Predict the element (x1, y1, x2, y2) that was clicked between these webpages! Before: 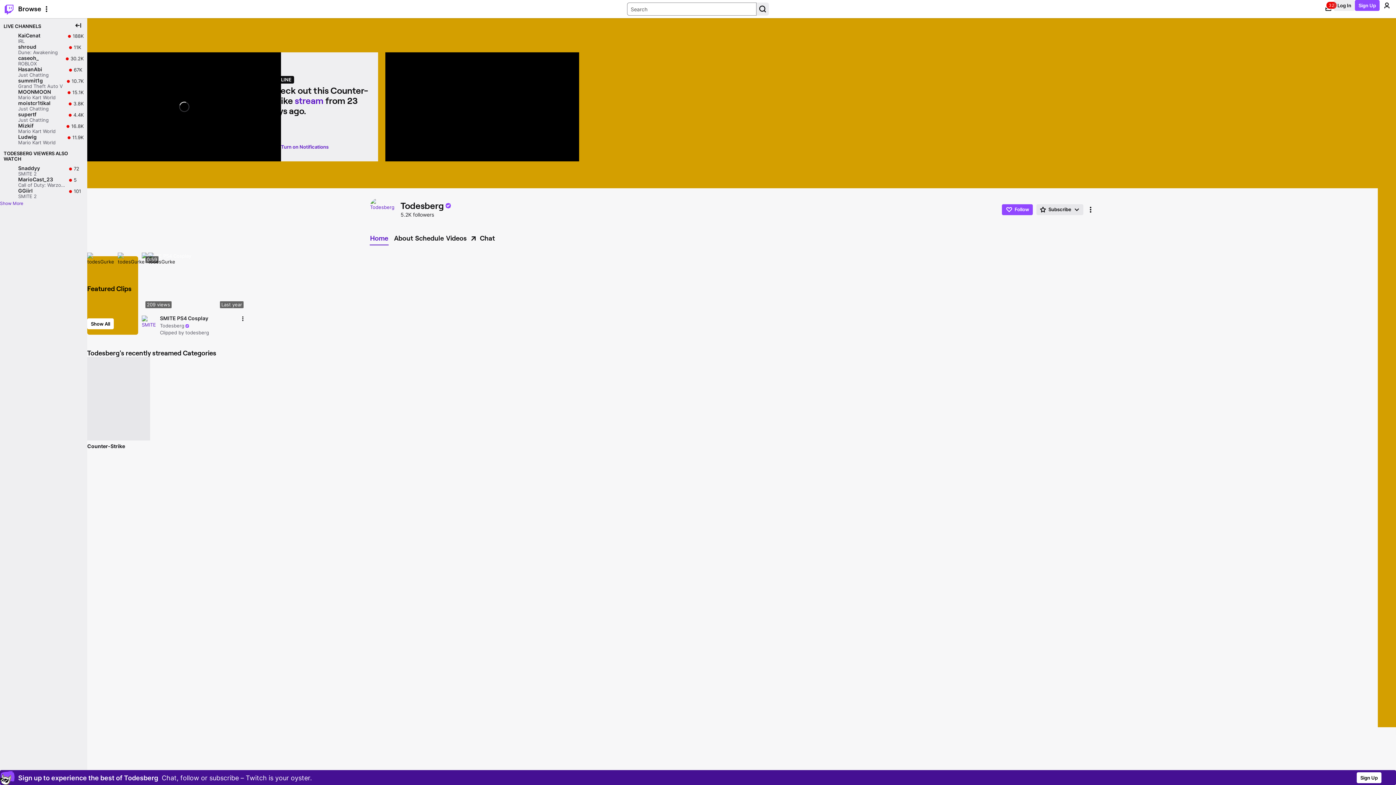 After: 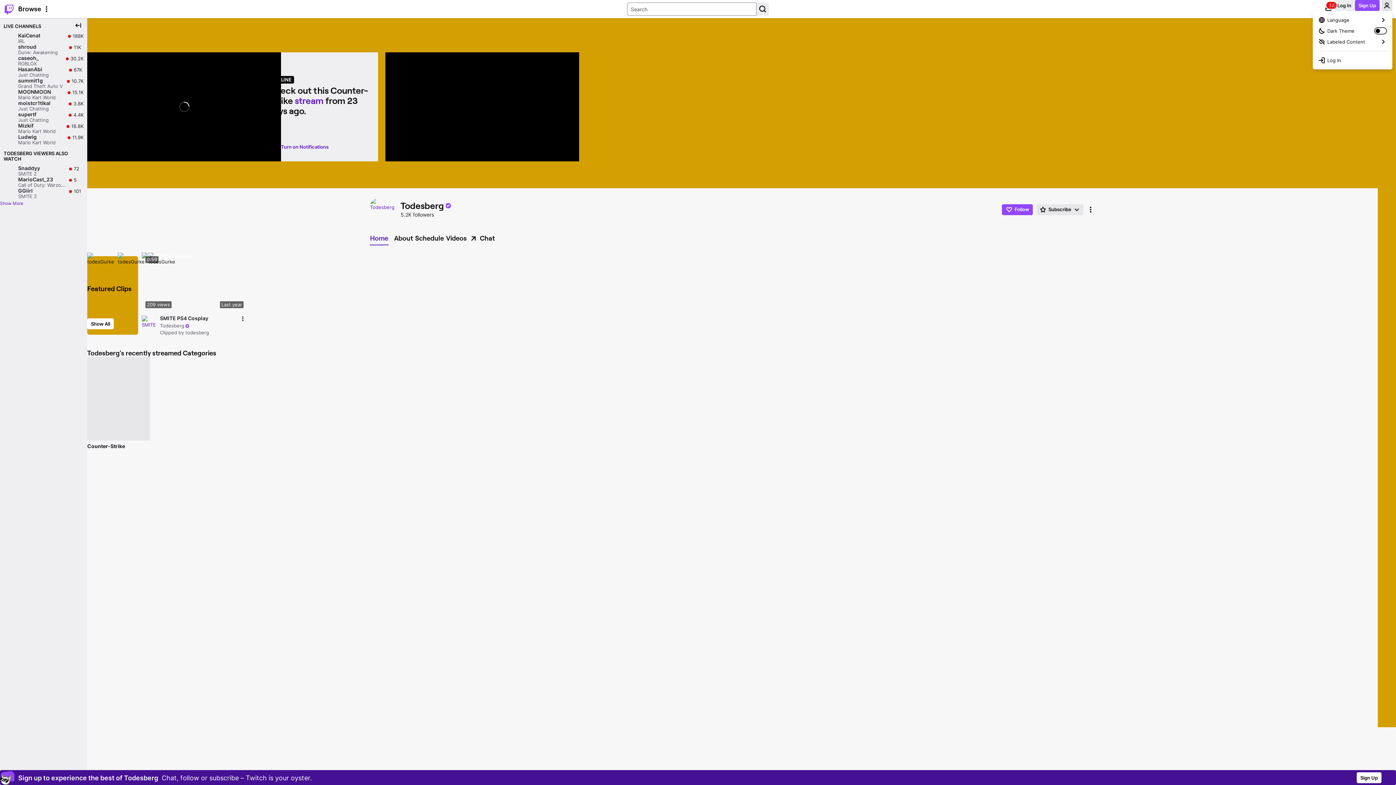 Action: label: User Menu bbox: (1381, 0, 1392, 10)